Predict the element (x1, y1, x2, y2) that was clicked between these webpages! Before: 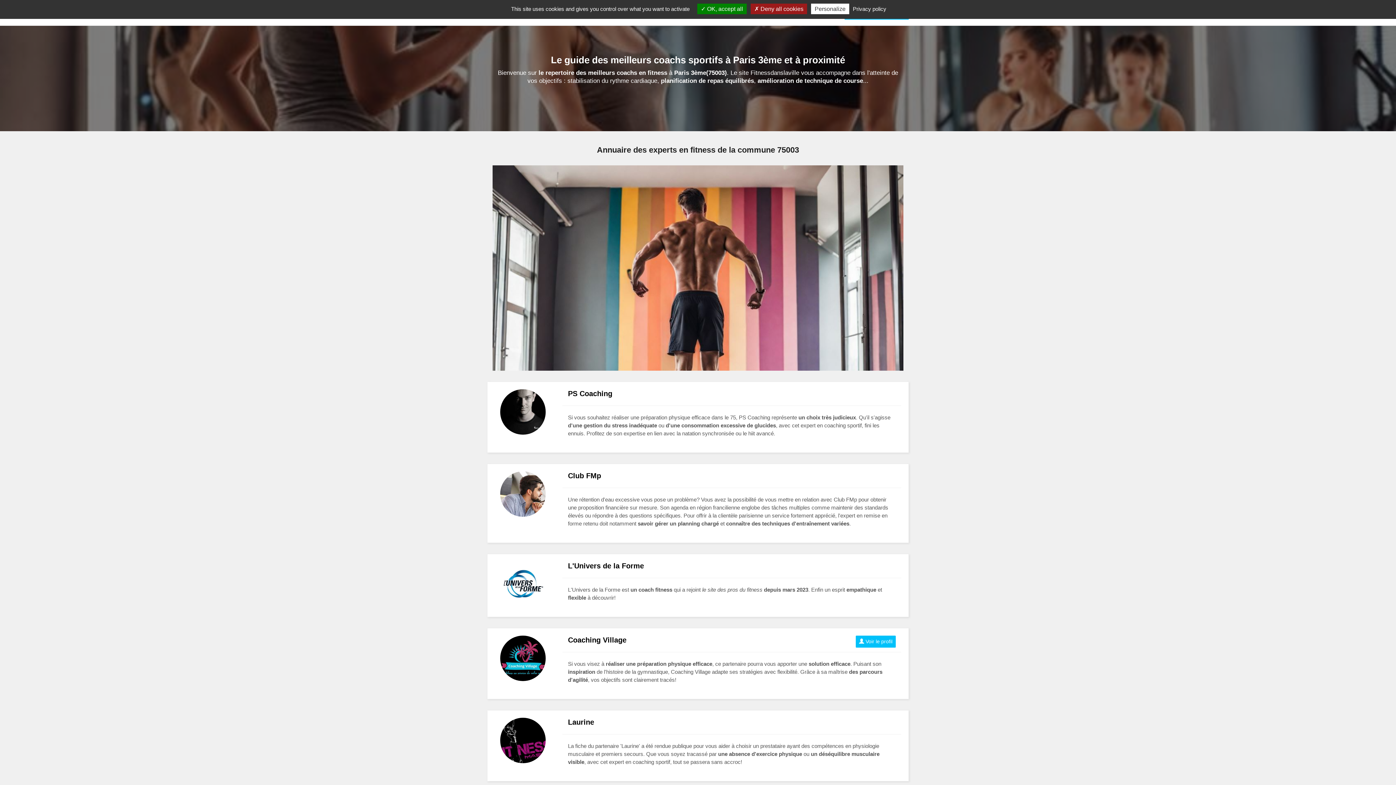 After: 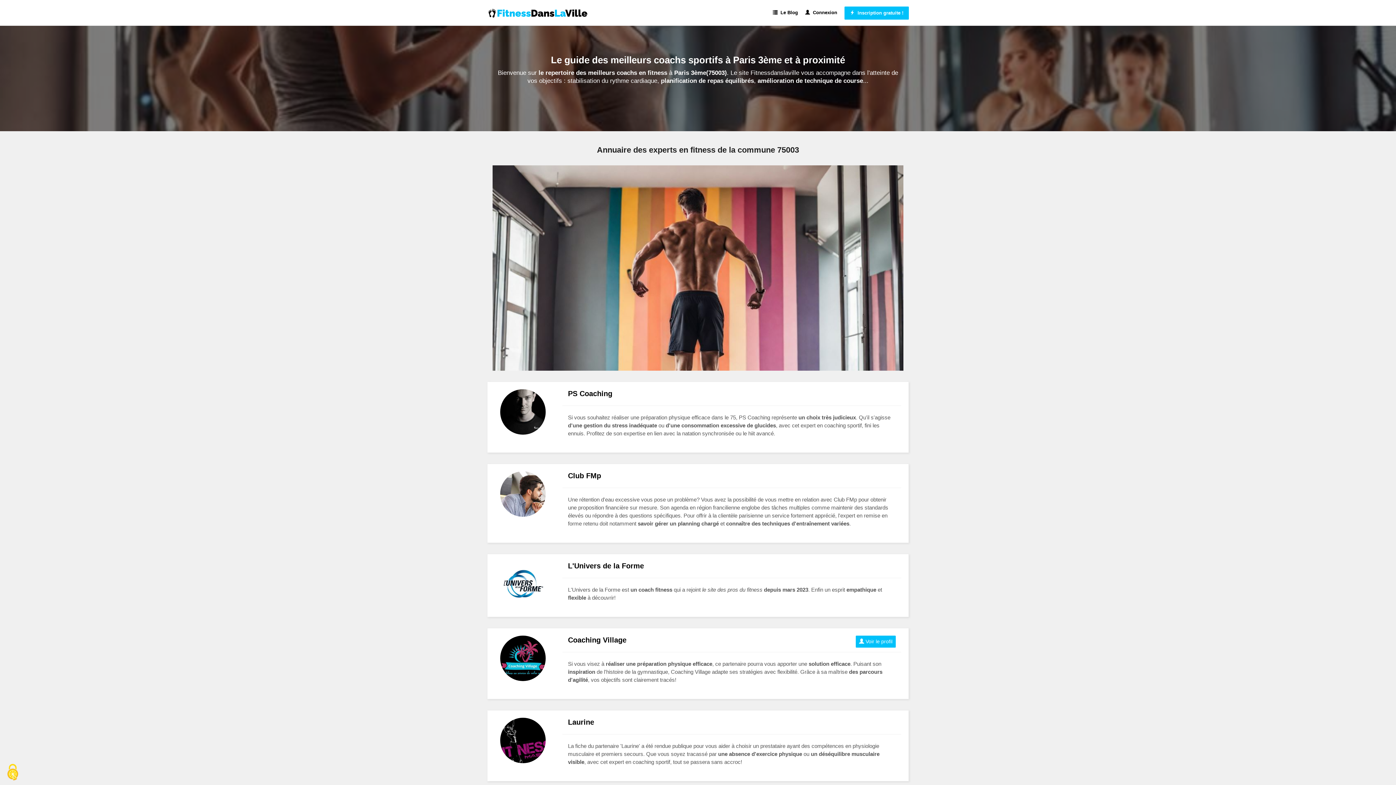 Action: bbox: (697, 3, 746, 14) label:  OK, accept all